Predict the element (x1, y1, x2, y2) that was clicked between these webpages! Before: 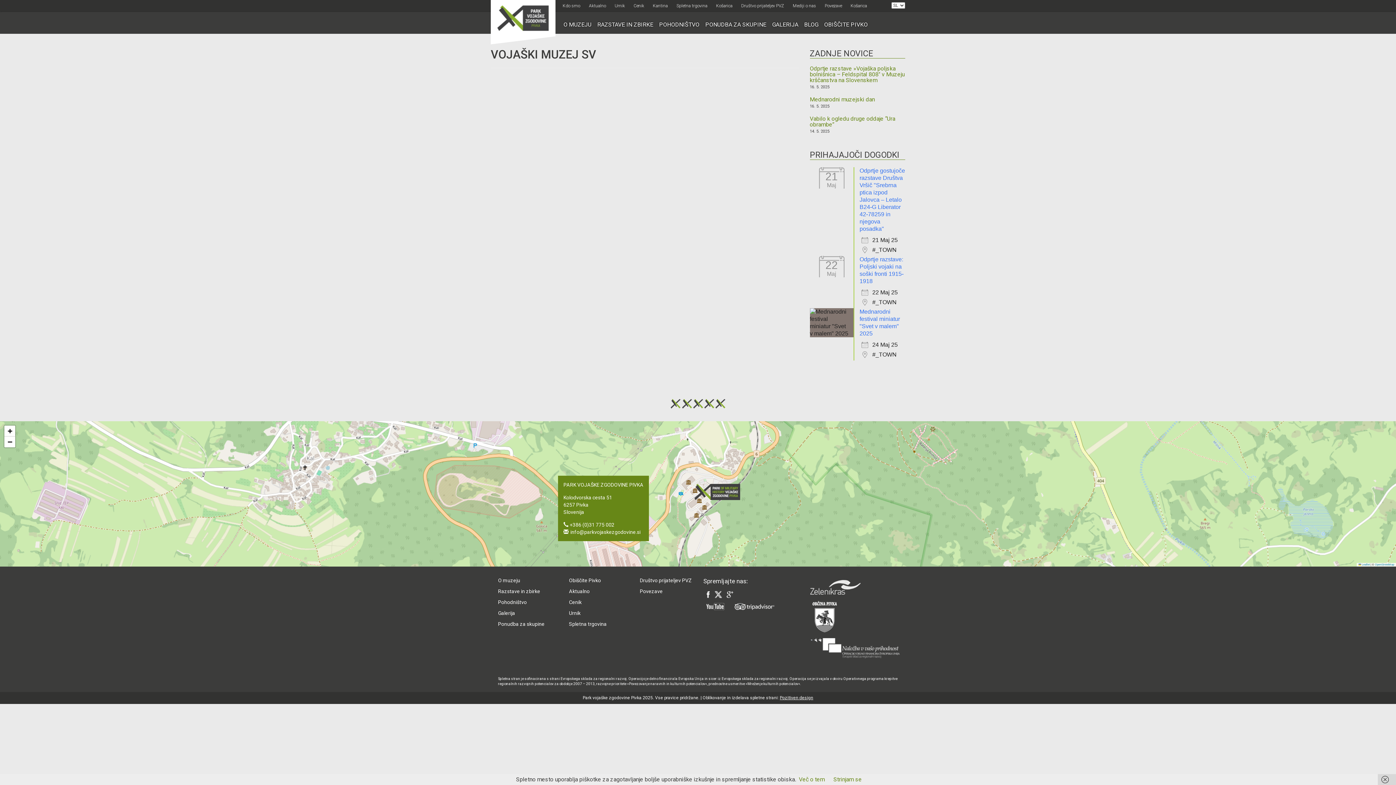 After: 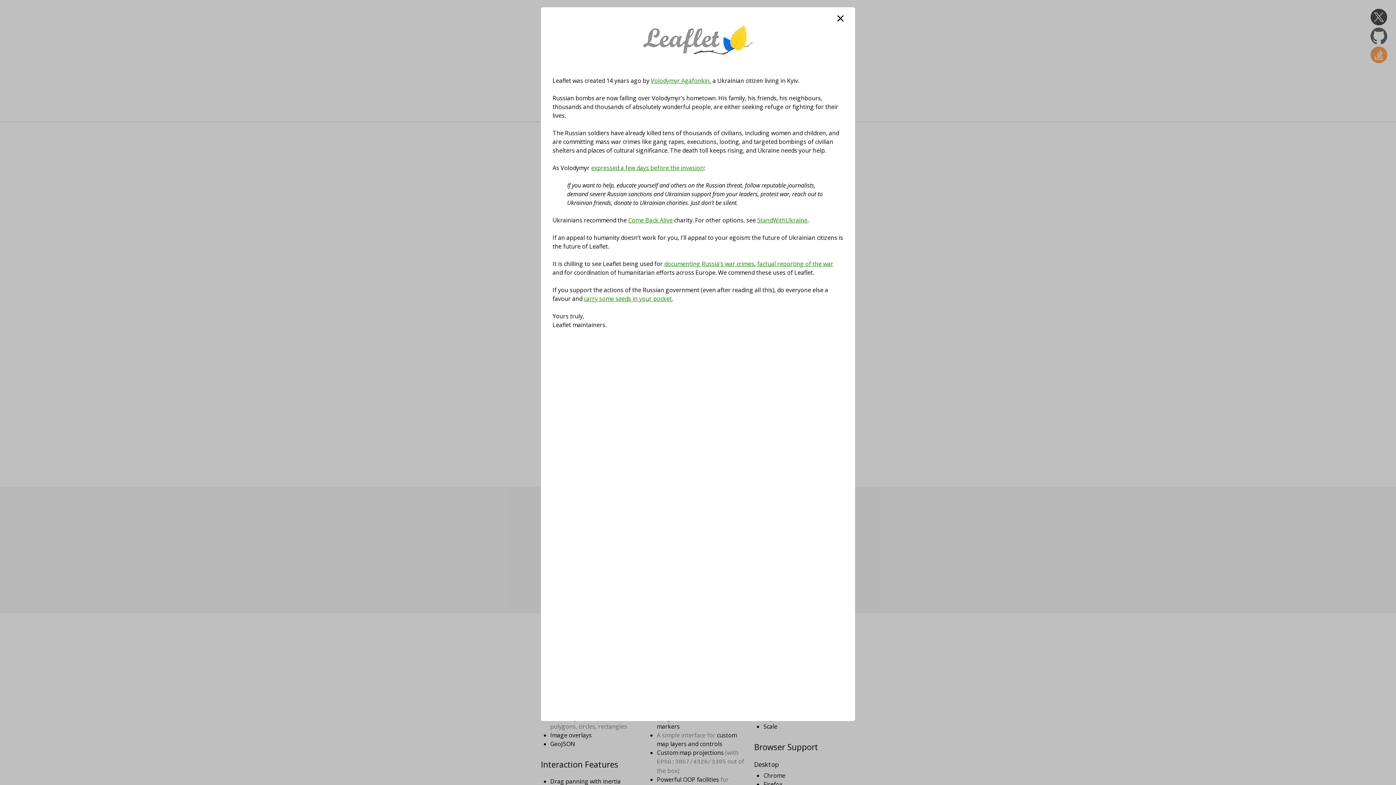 Action: label:  Leaflet bbox: (1358, 563, 1370, 566)